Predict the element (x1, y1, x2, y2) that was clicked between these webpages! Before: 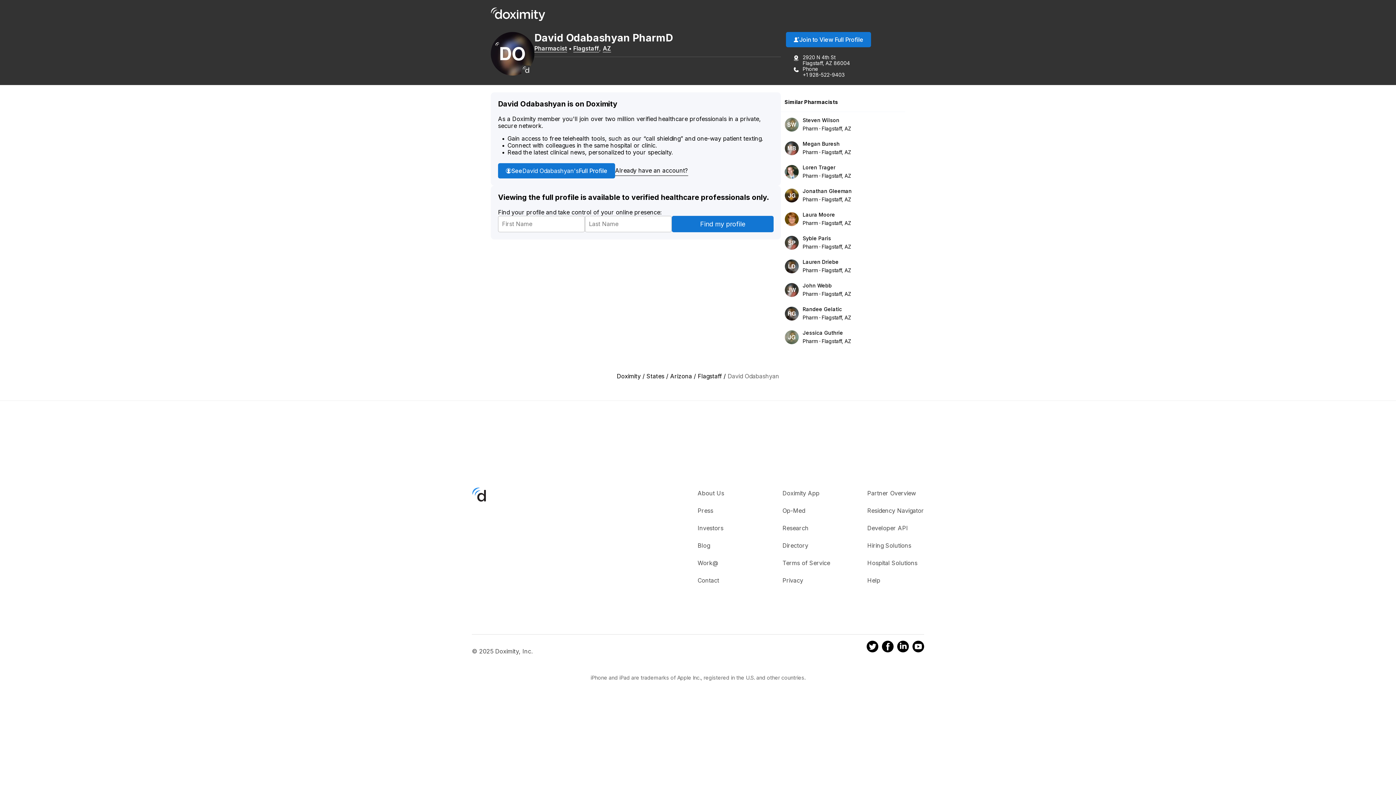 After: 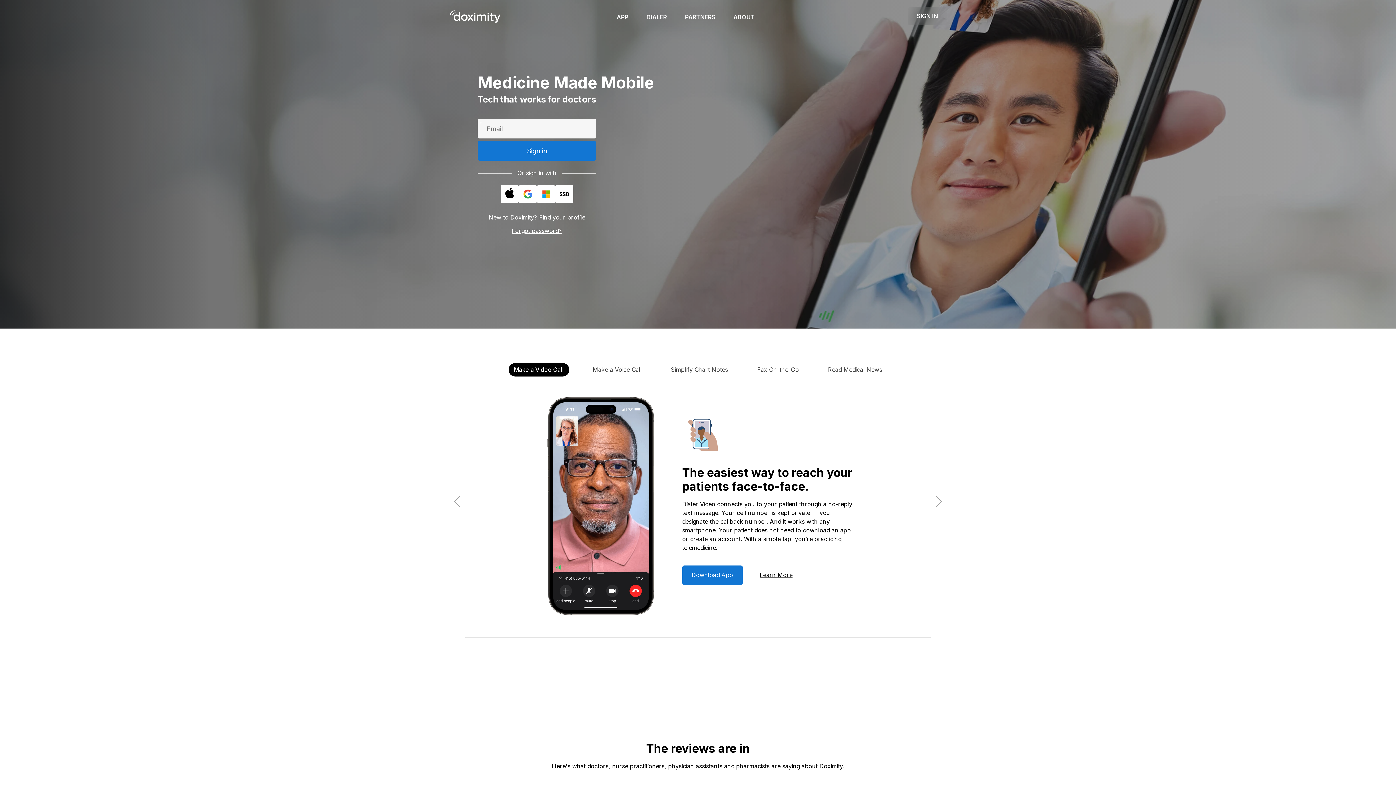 Action: bbox: (616, 372, 640, 379) label: Doximity